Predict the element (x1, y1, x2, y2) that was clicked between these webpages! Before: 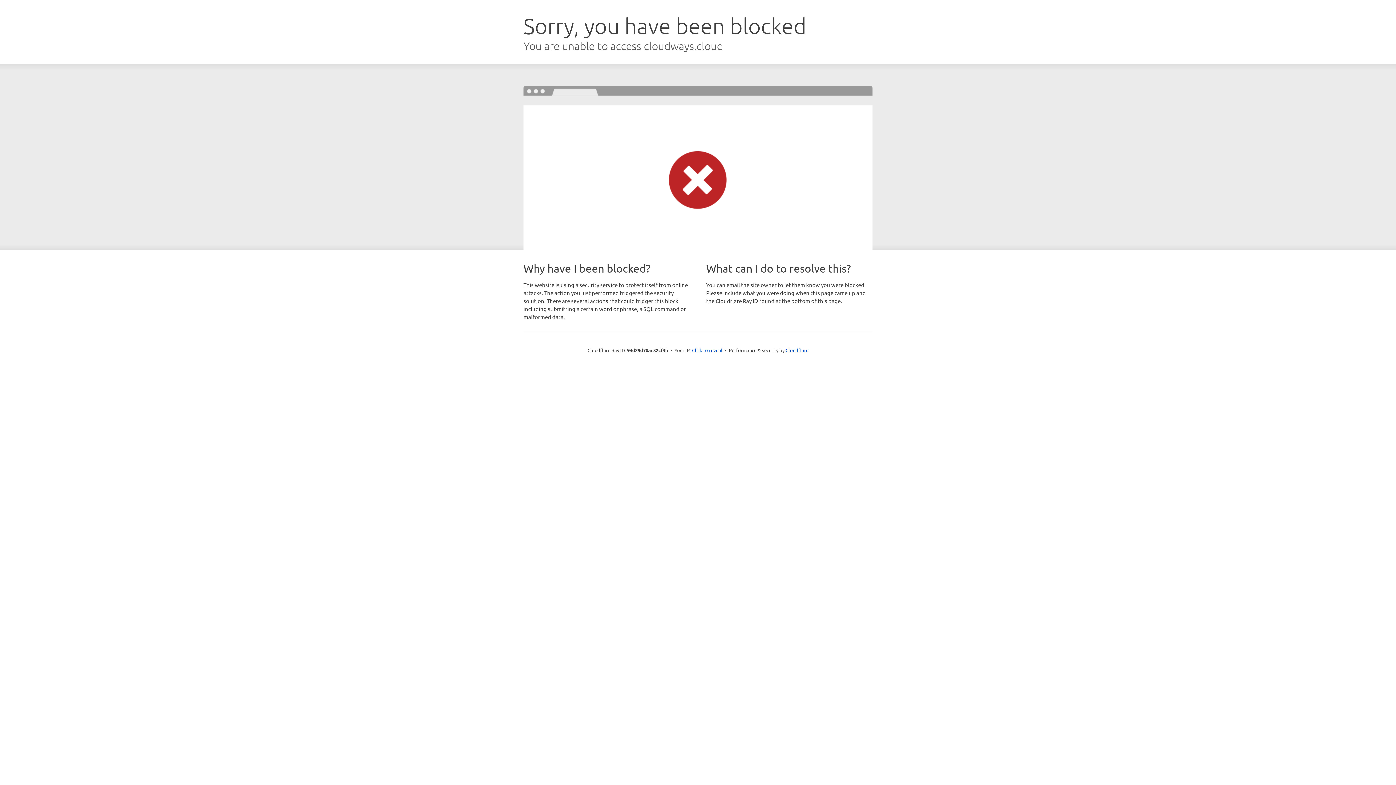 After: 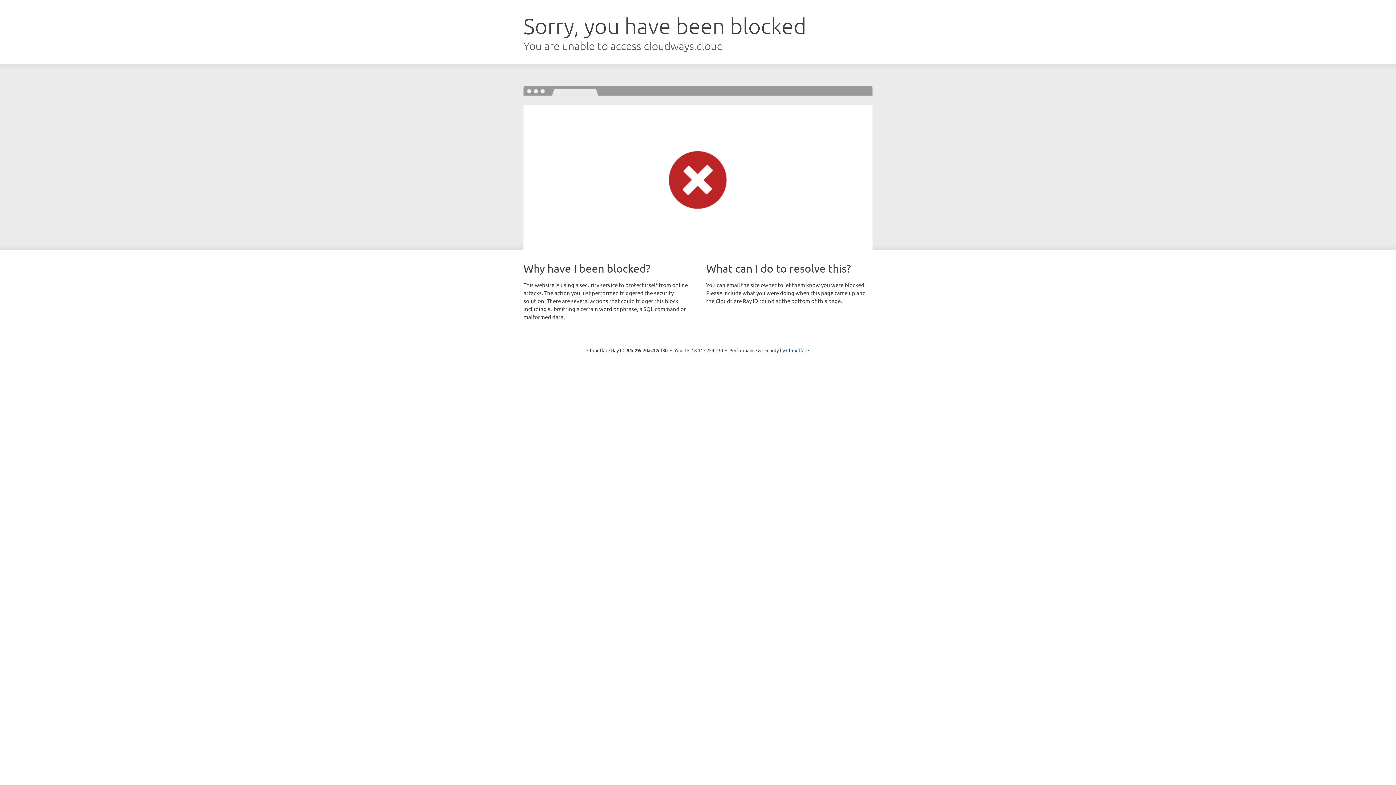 Action: label: Click to reveal bbox: (692, 346, 722, 353)